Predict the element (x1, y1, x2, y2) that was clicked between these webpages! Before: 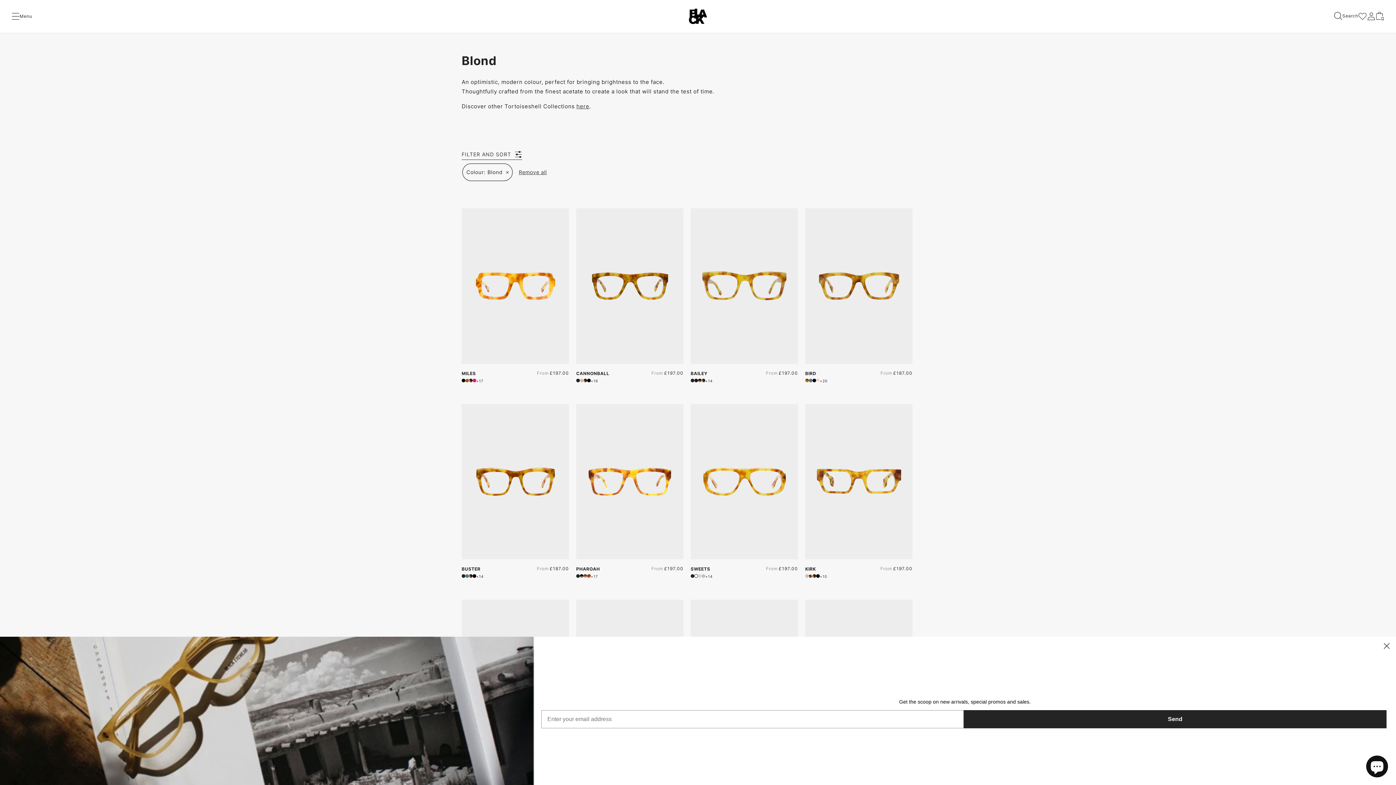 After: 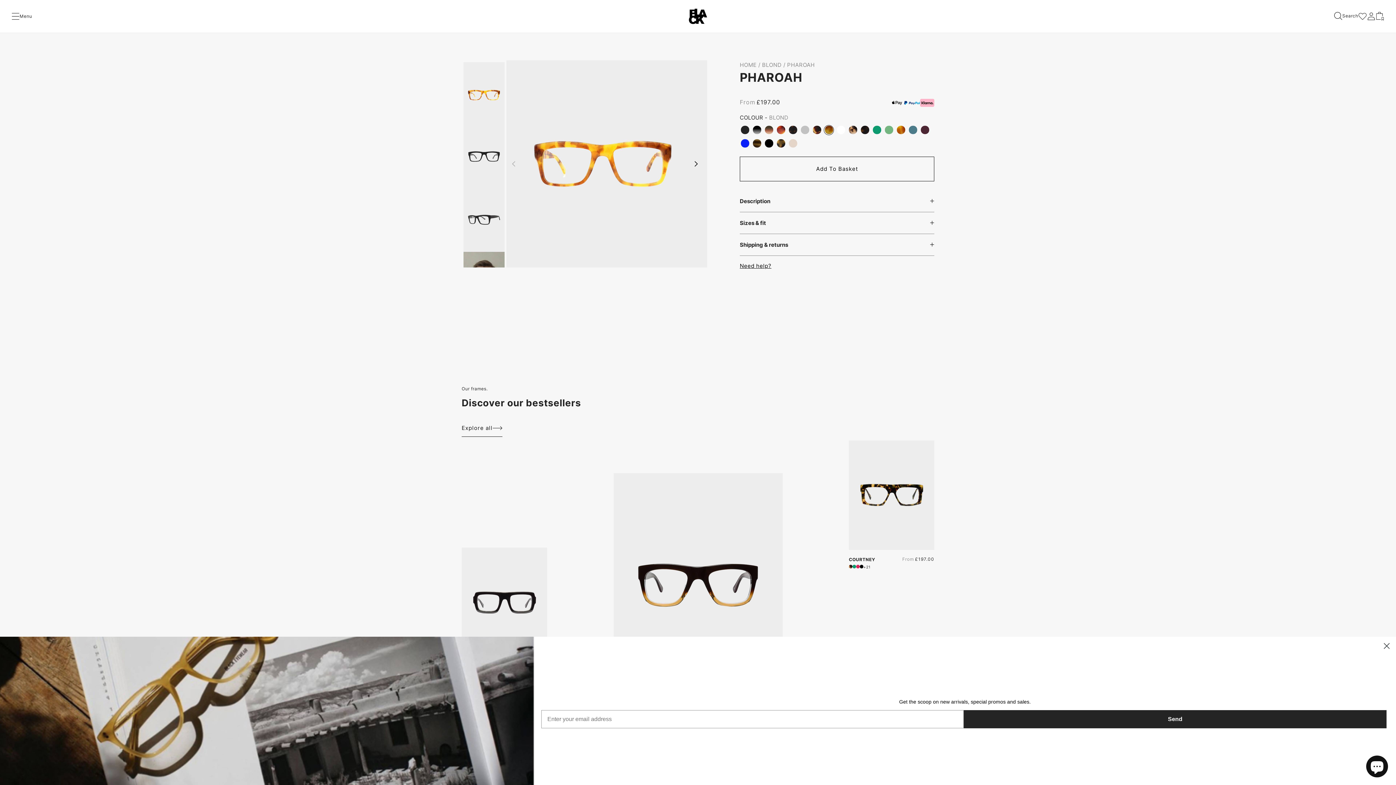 Action: label: PHAROAH bbox: (576, 565, 630, 573)